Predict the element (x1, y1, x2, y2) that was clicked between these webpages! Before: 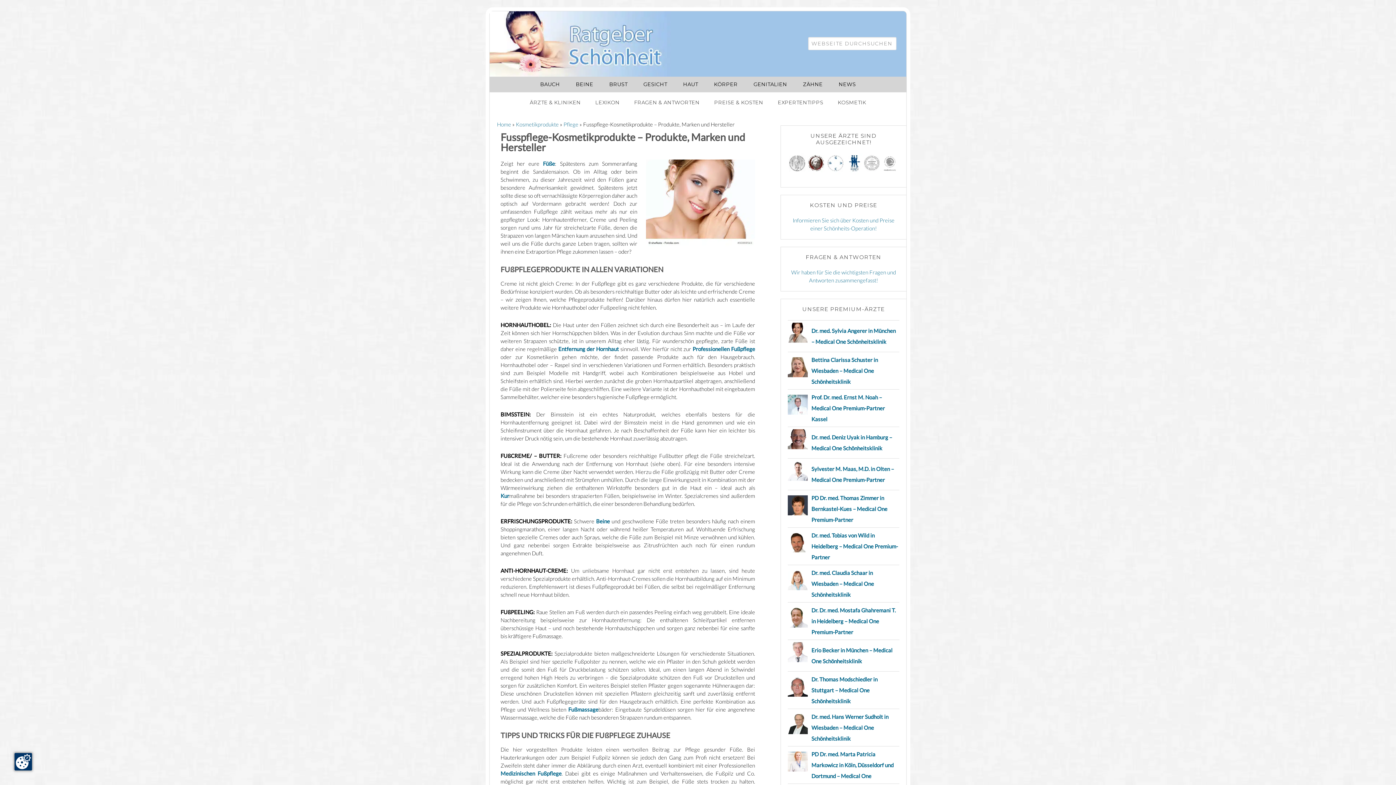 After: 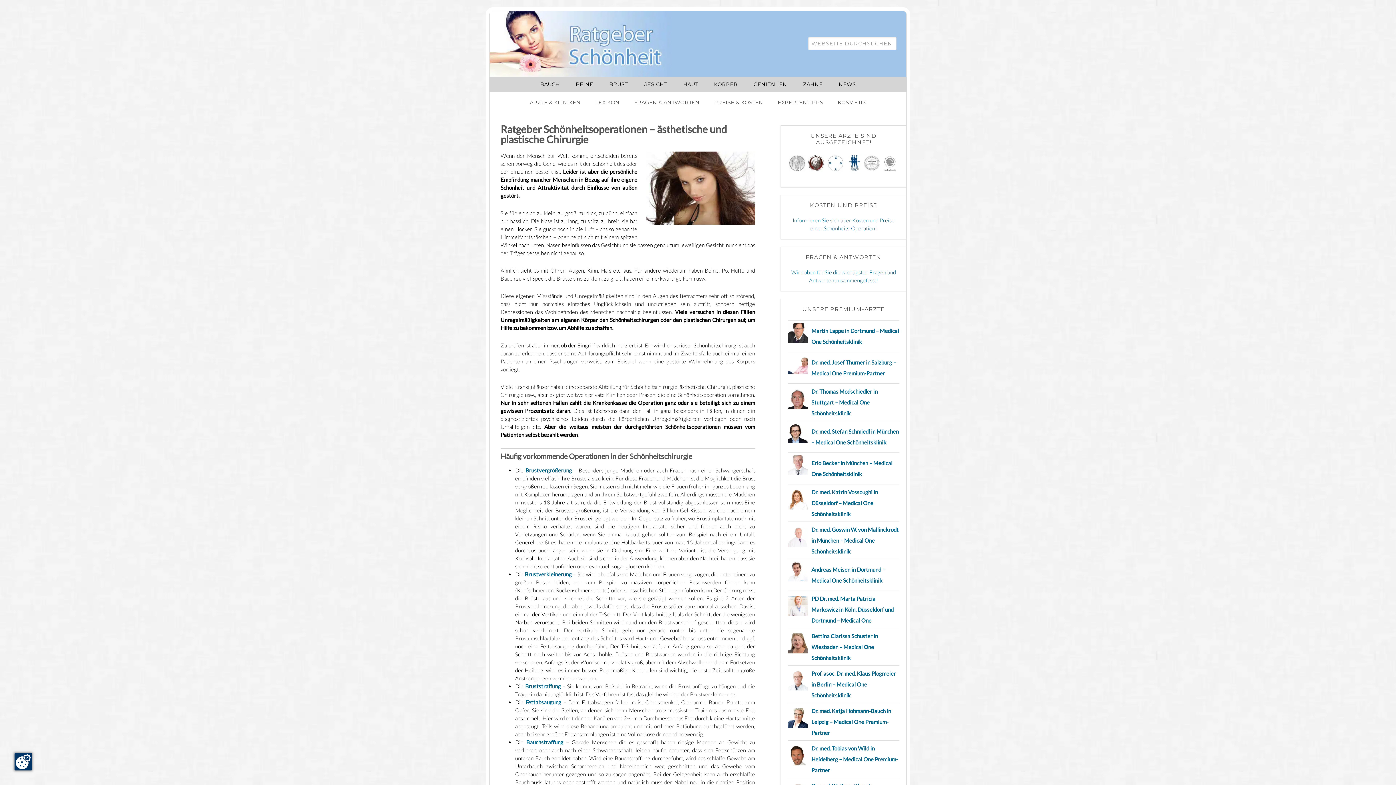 Action: label: Home bbox: (497, 121, 511, 127)